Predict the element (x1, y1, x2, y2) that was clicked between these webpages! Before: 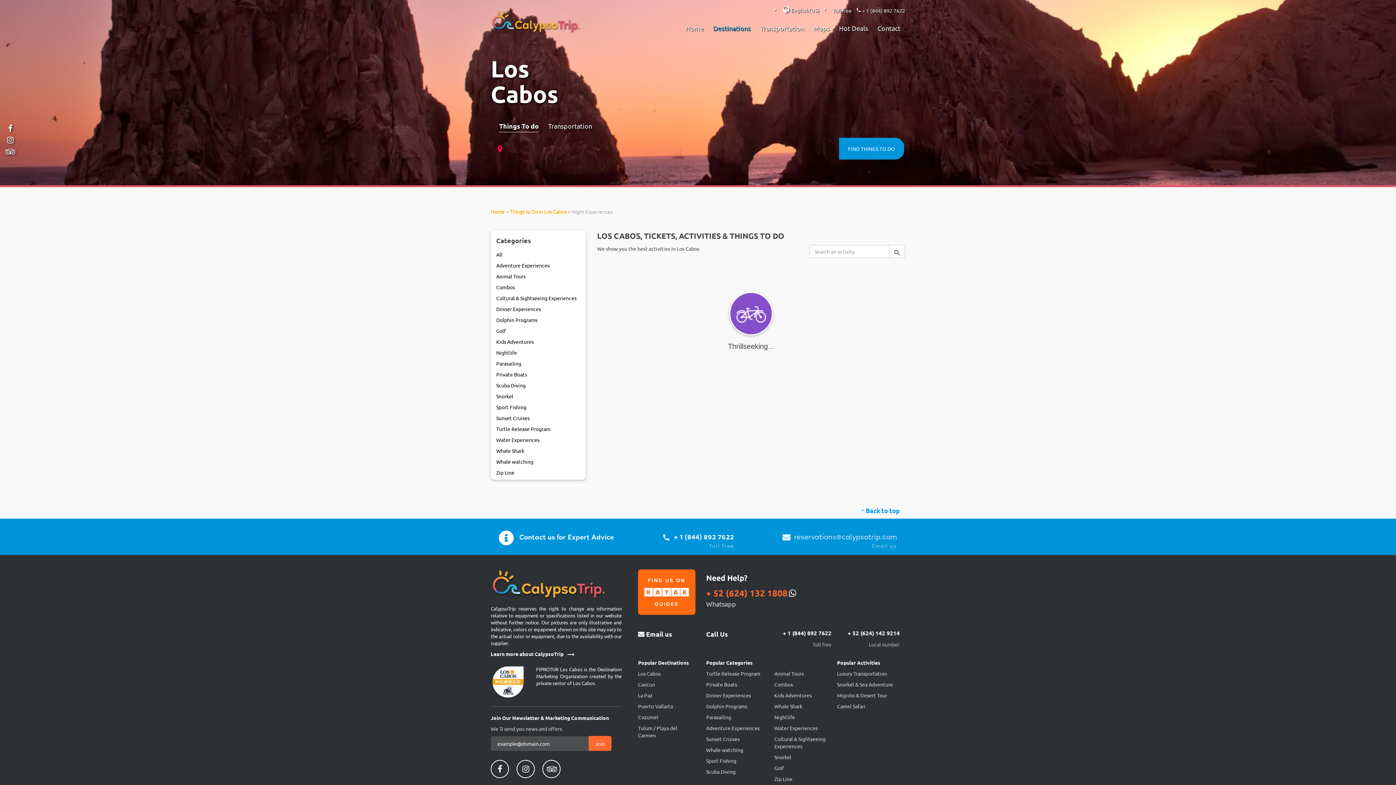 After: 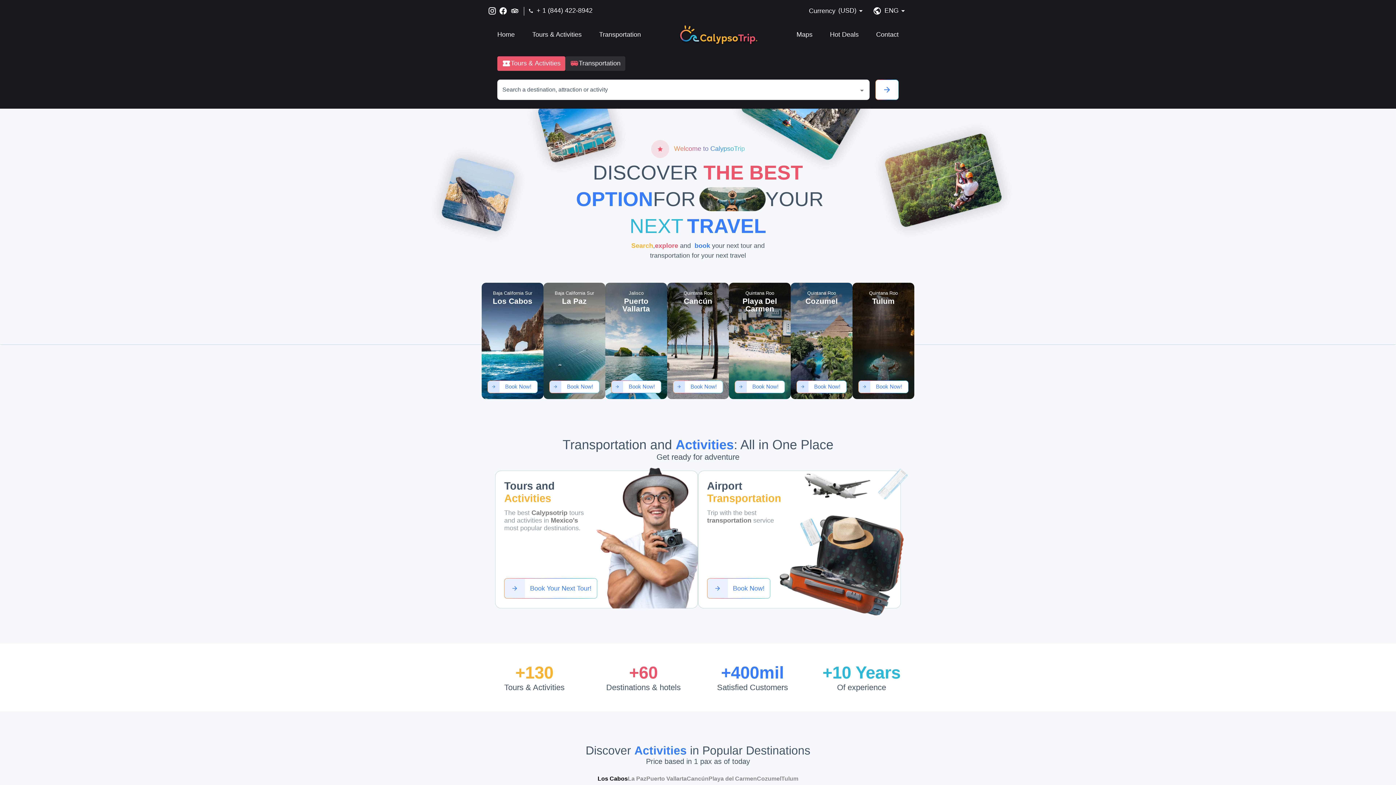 Action: label: Home bbox: (490, 208, 504, 215)